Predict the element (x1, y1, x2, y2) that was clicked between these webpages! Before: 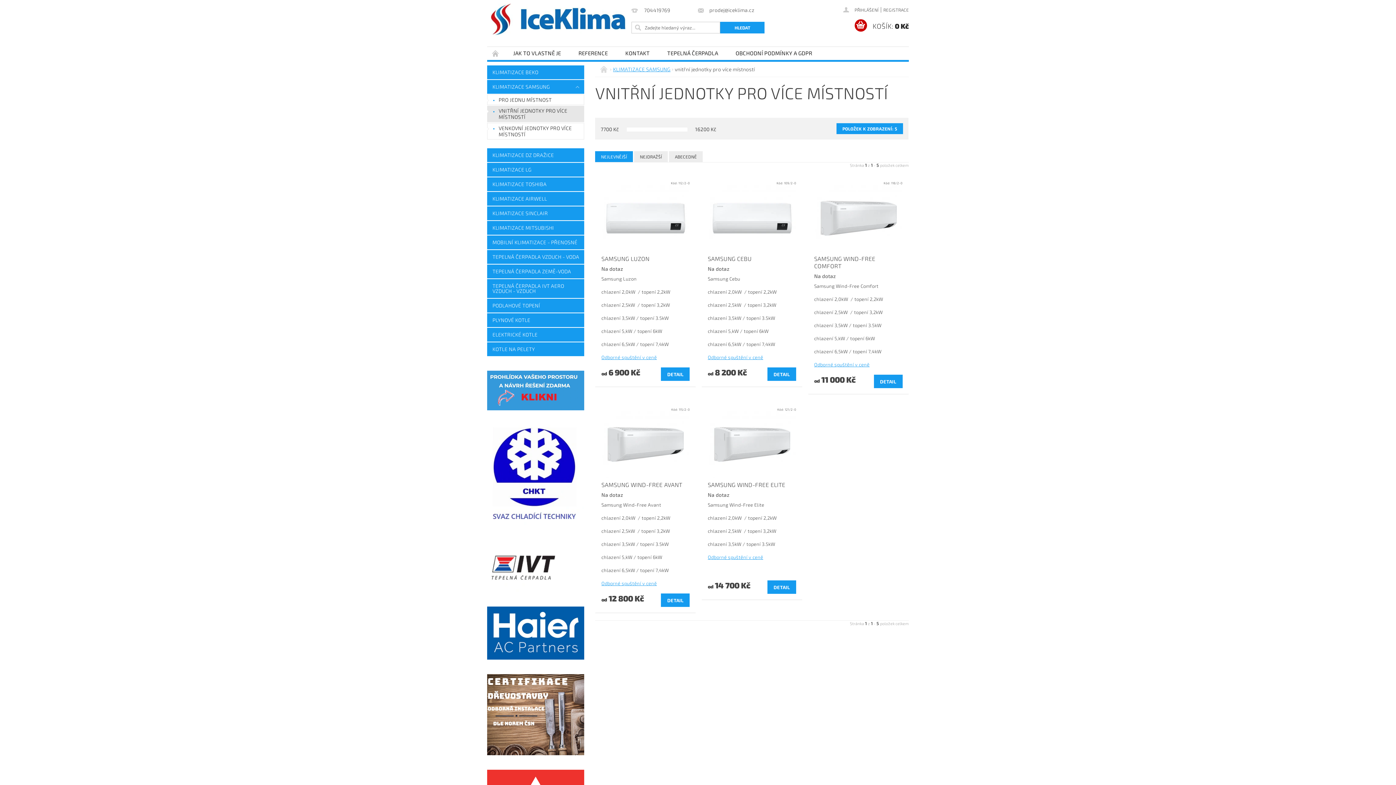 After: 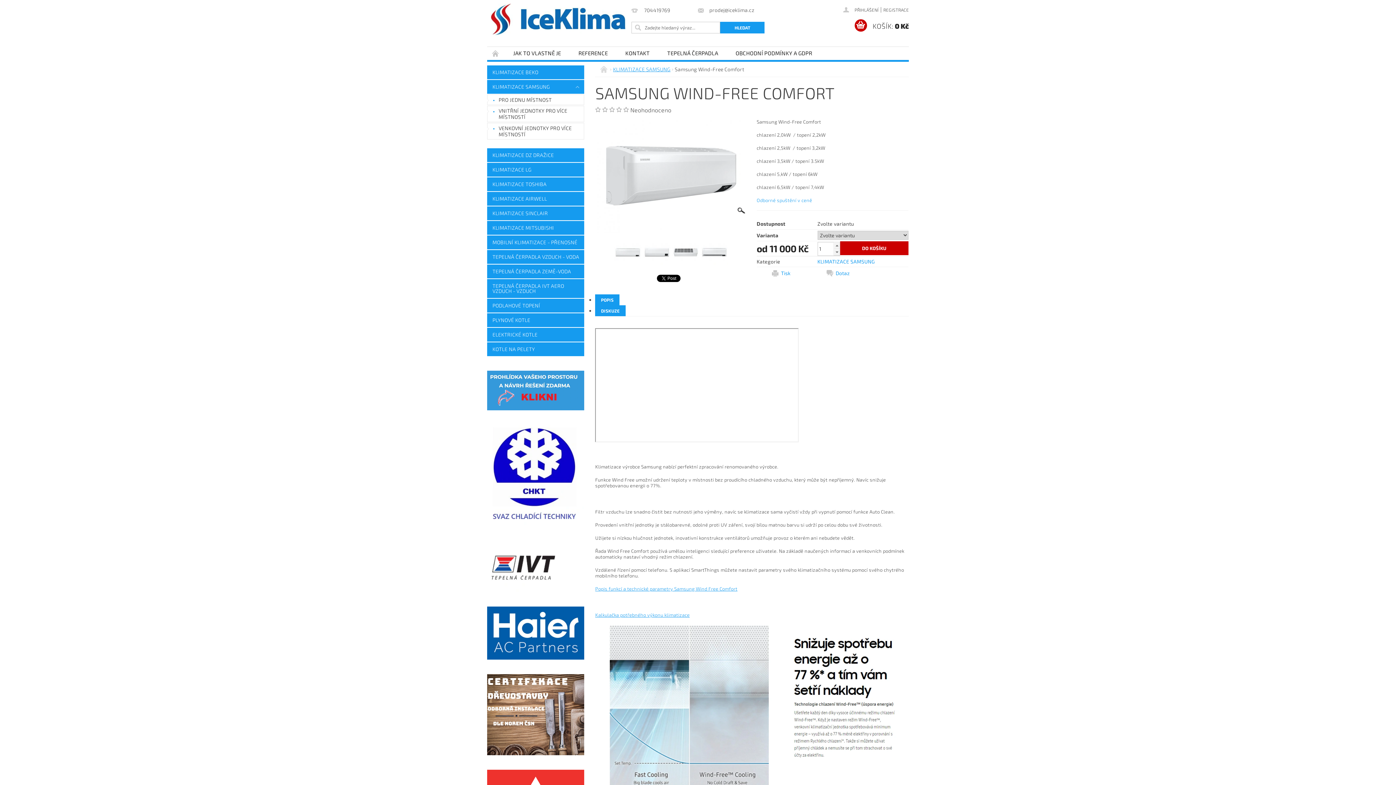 Action: bbox: (814, 214, 902, 220)